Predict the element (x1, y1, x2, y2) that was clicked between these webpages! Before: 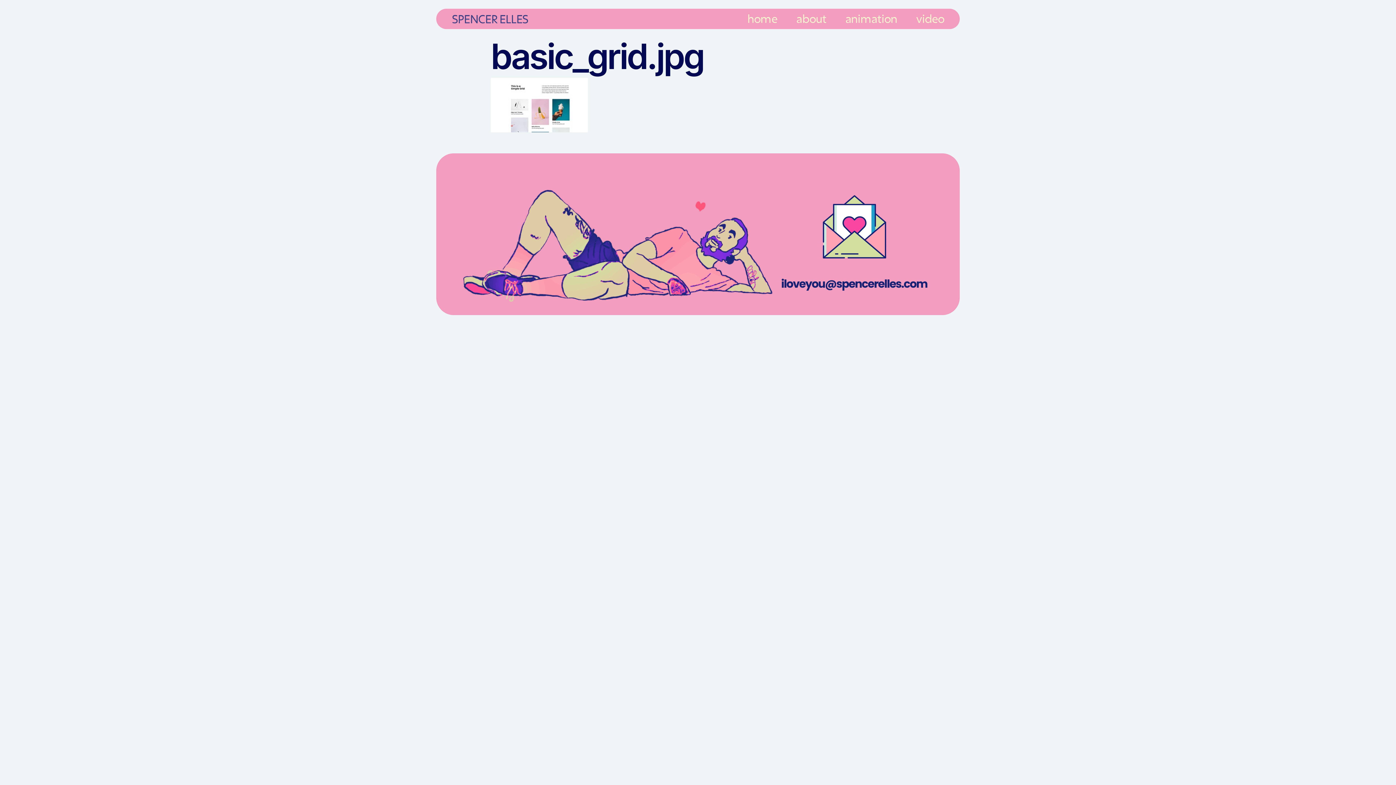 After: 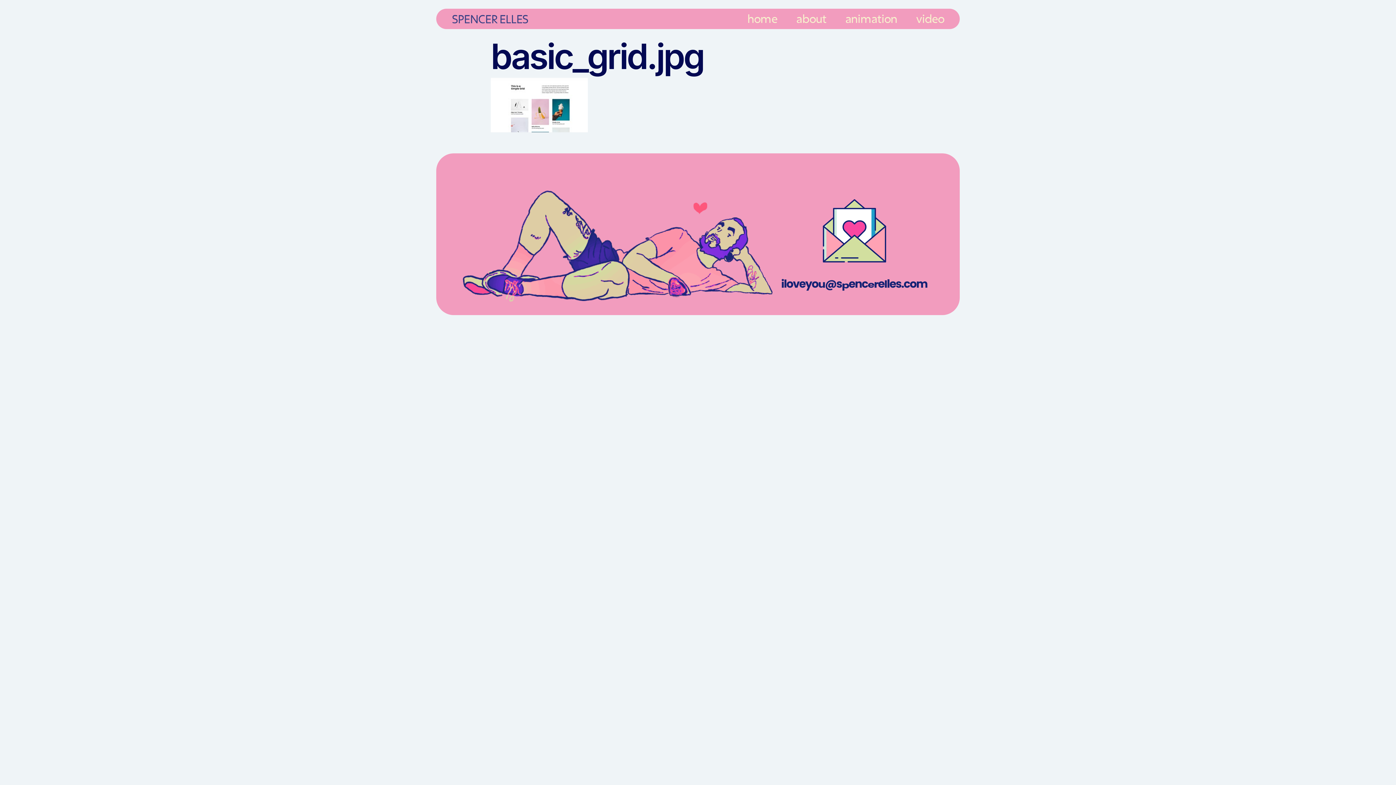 Action: bbox: (775, 304, 933, 314)